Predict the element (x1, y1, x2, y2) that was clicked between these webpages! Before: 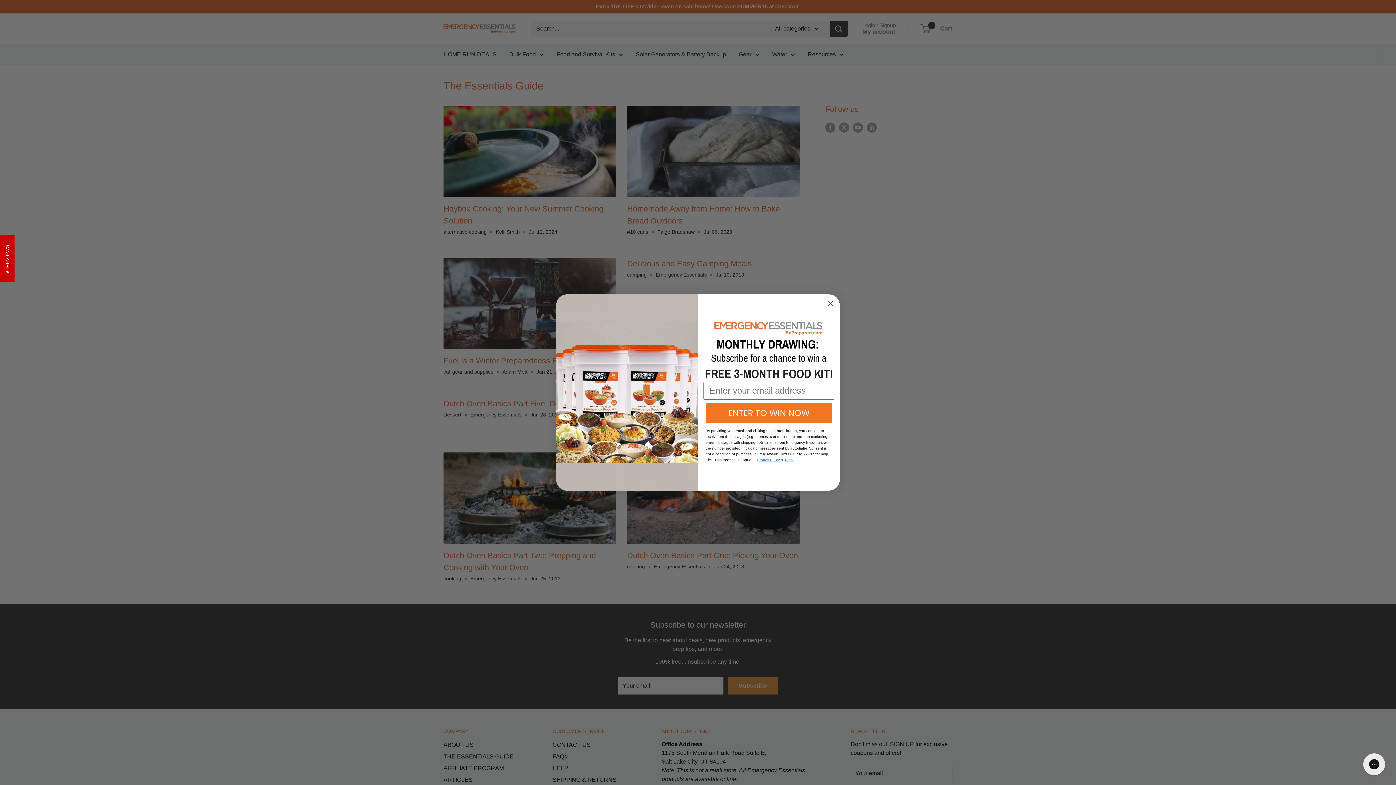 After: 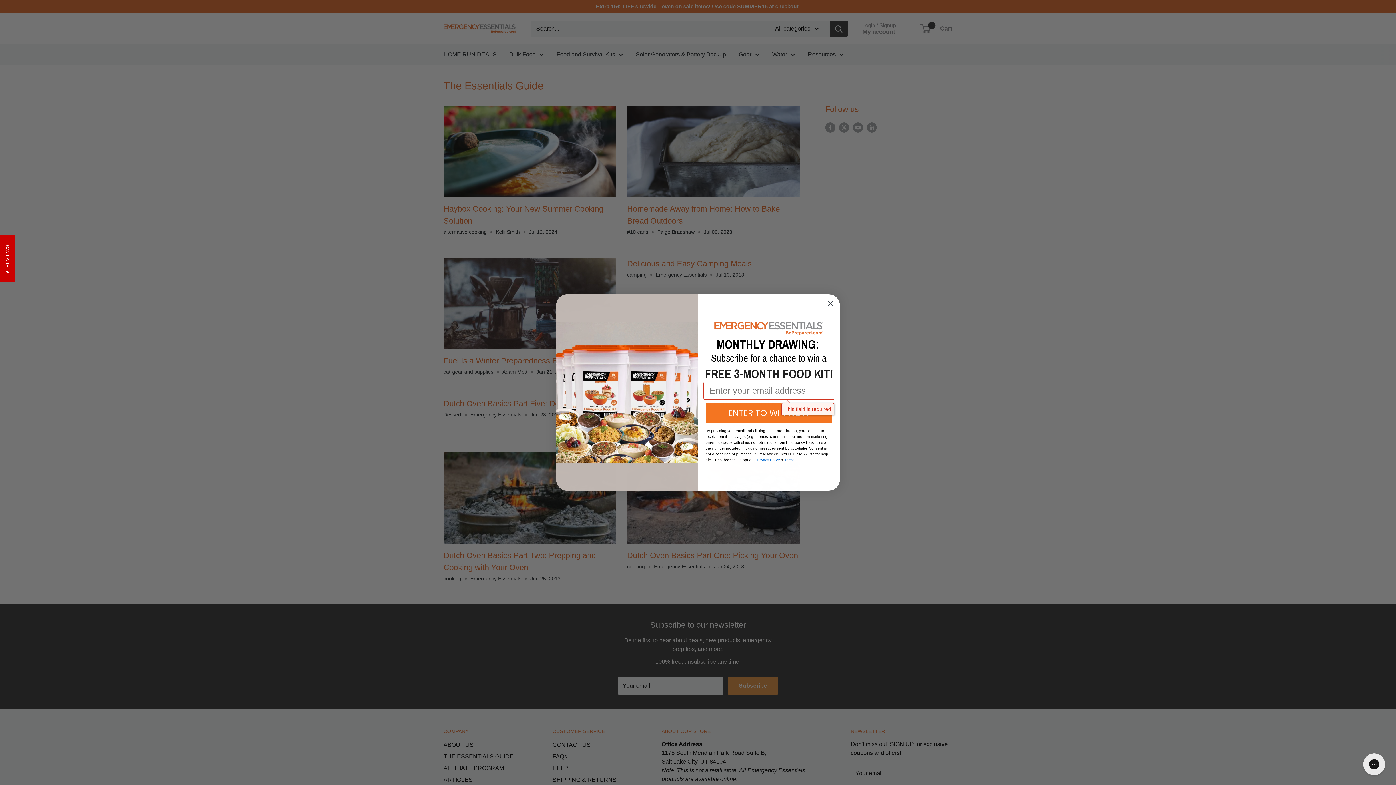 Action: bbox: (705, 403, 832, 423) label: ENTER TO WIN NOW